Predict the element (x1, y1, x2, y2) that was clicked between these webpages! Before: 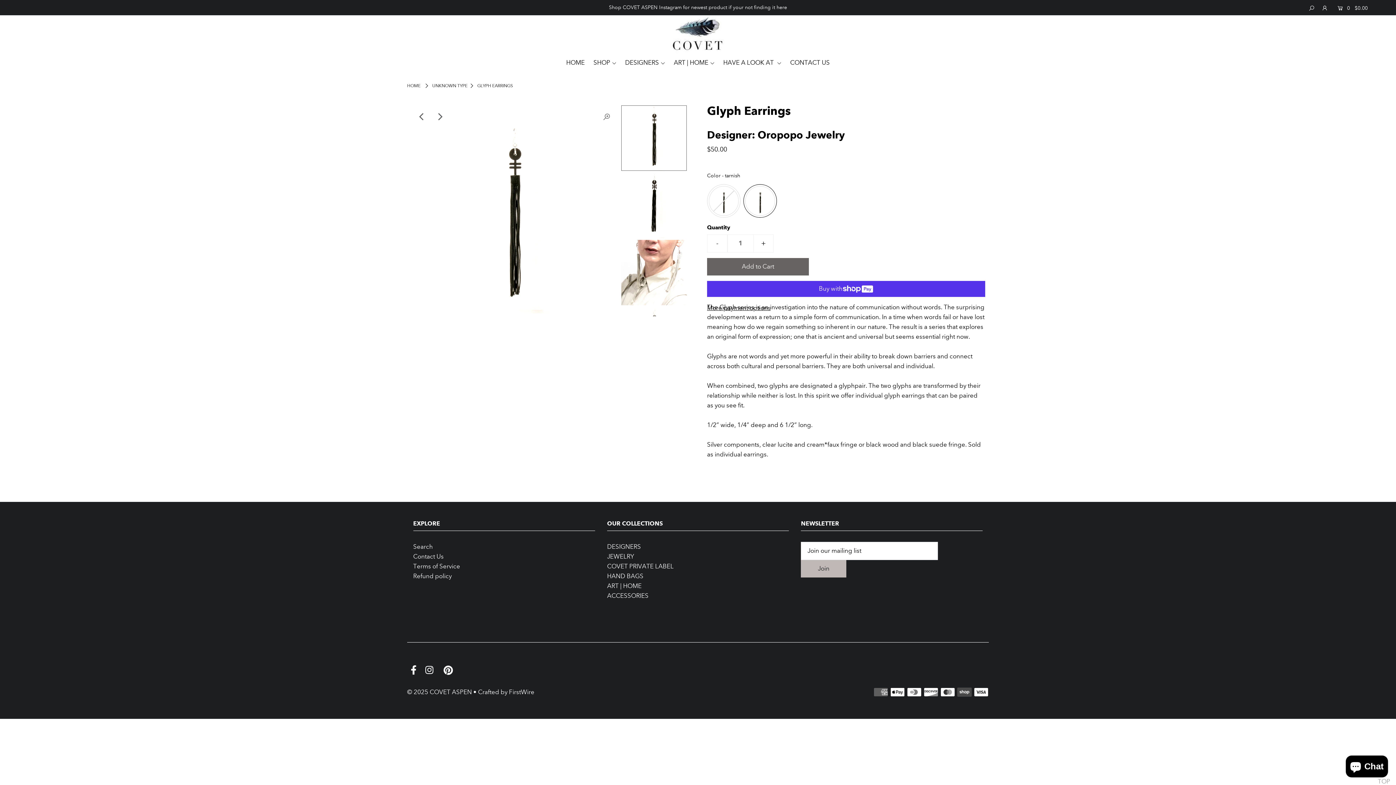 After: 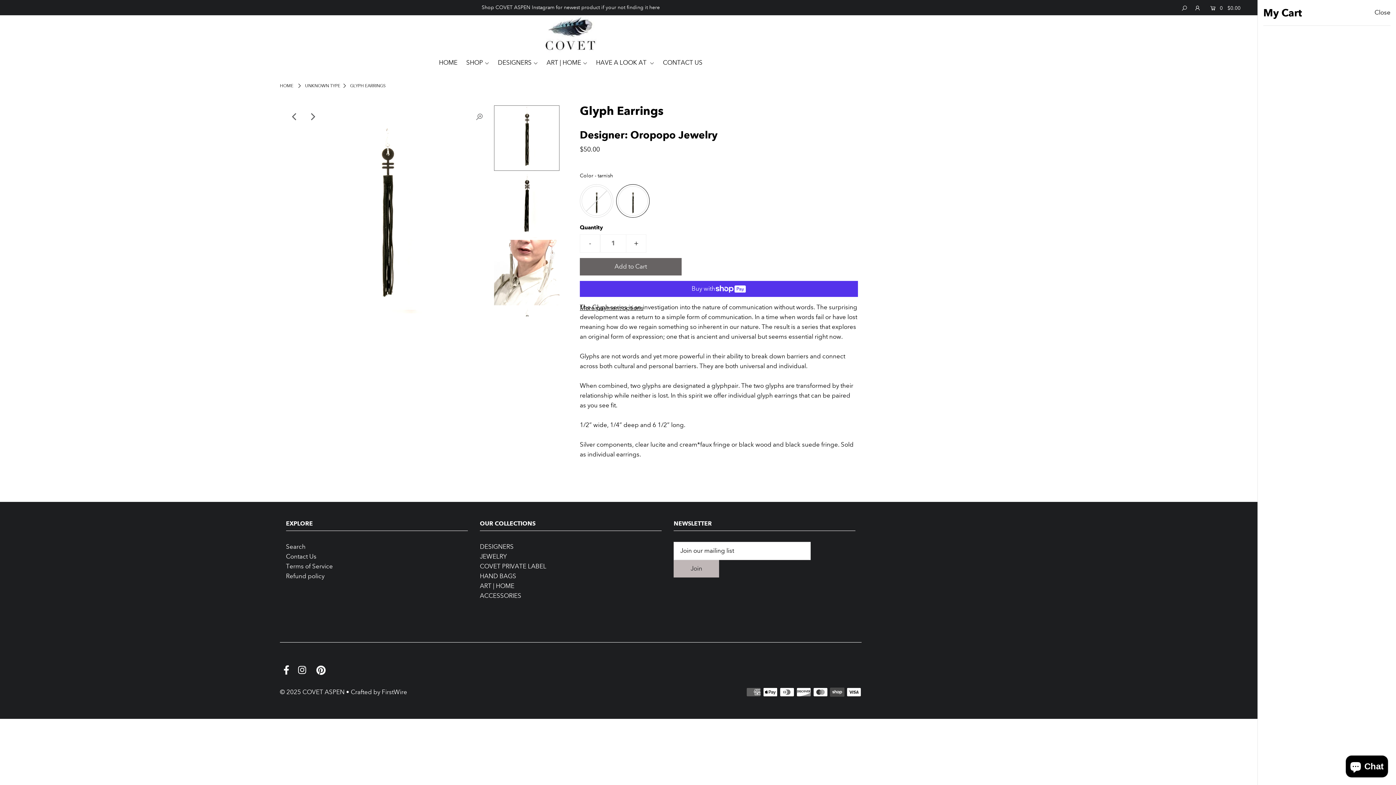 Action: label:   0  $0.00 bbox: (1333, 0, 1368, 15)